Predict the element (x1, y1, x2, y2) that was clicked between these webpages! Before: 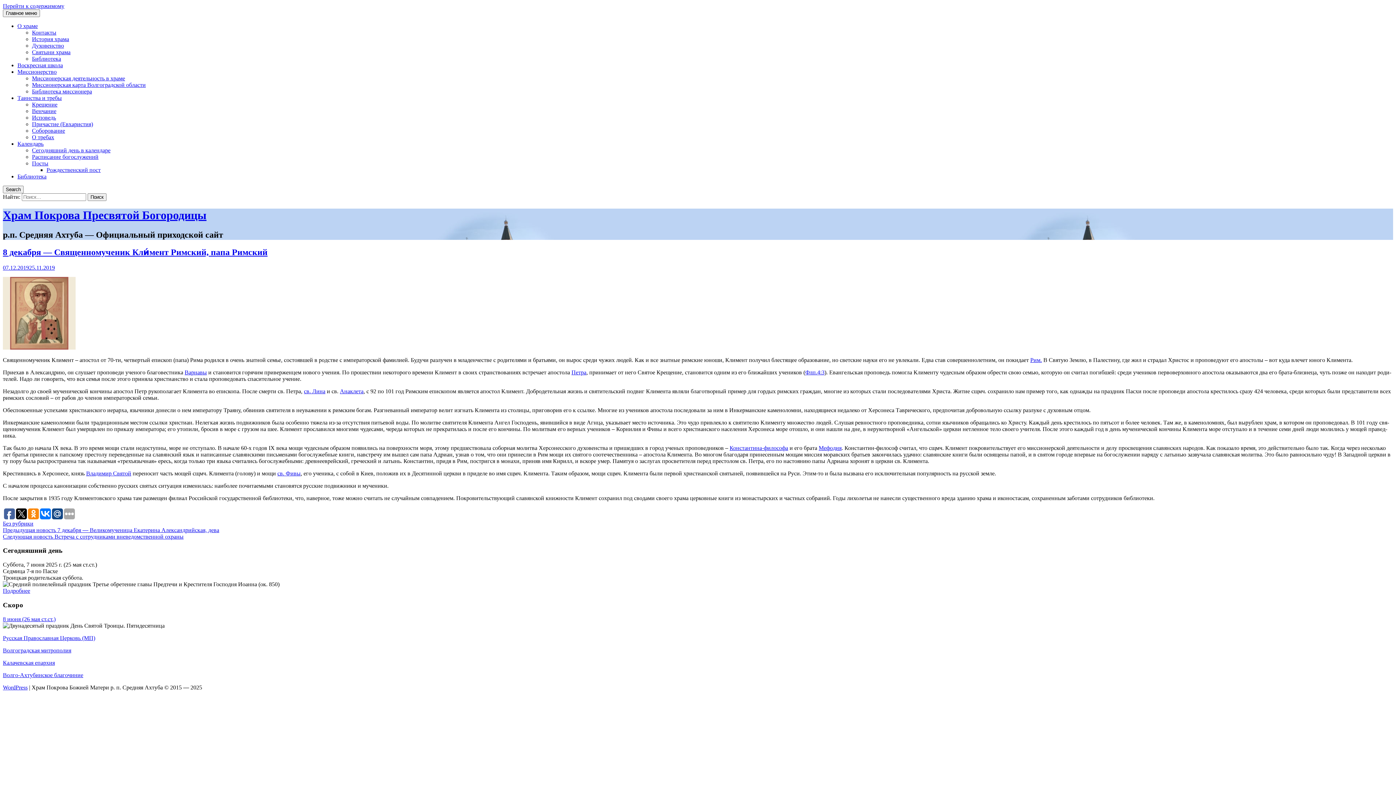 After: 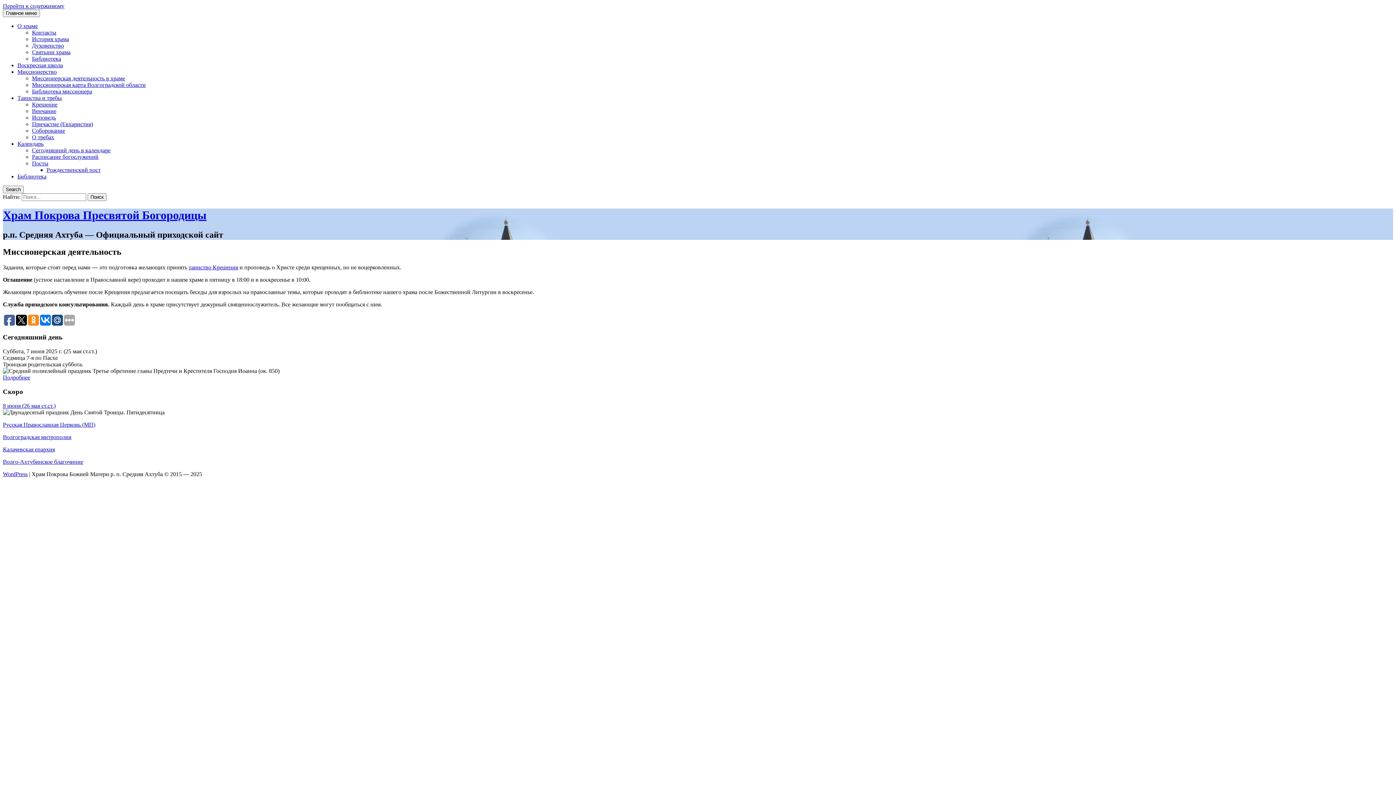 Action: bbox: (32, 75, 125, 81) label: Миссионерская деятельность в храме